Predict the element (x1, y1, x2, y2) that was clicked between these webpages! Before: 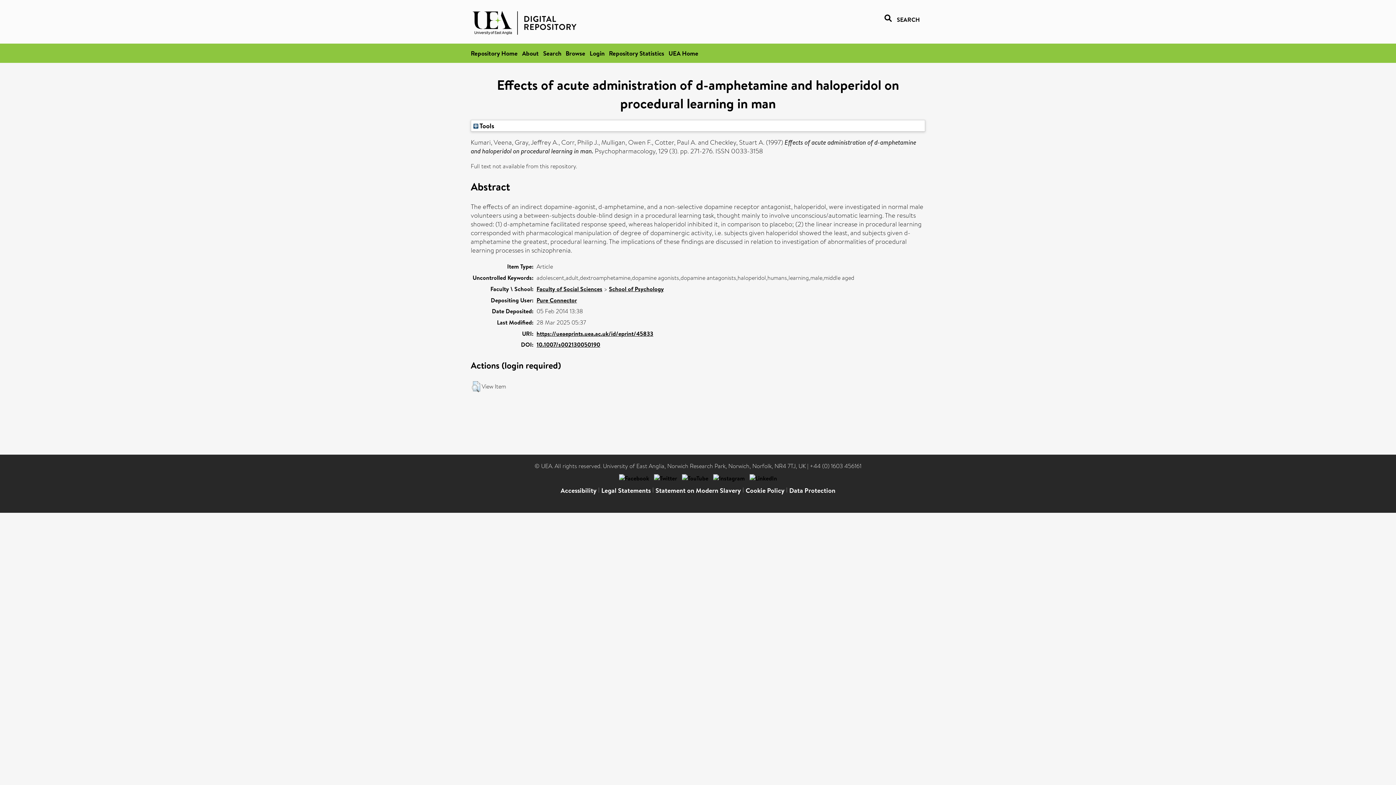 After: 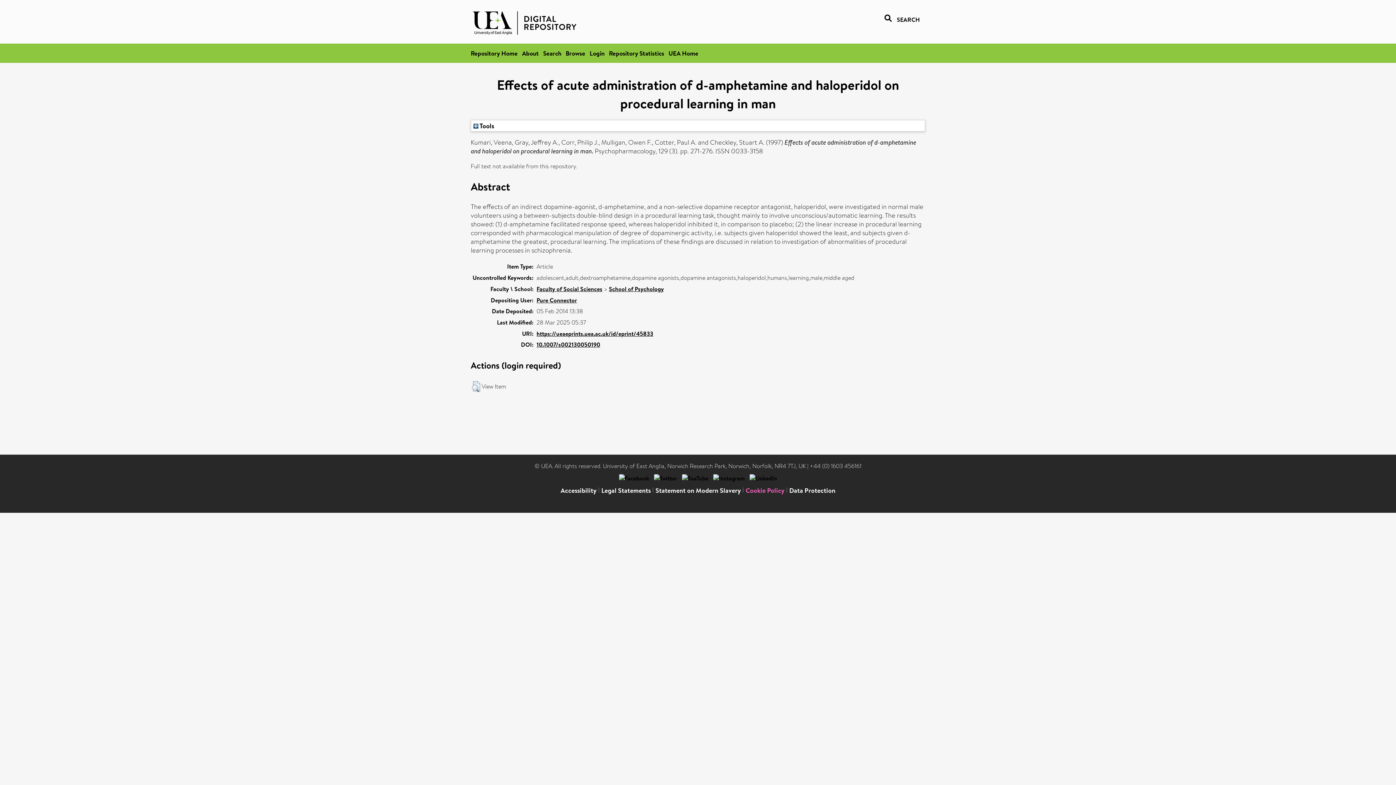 Action: bbox: (745, 486, 784, 495) label: Cookie Policy